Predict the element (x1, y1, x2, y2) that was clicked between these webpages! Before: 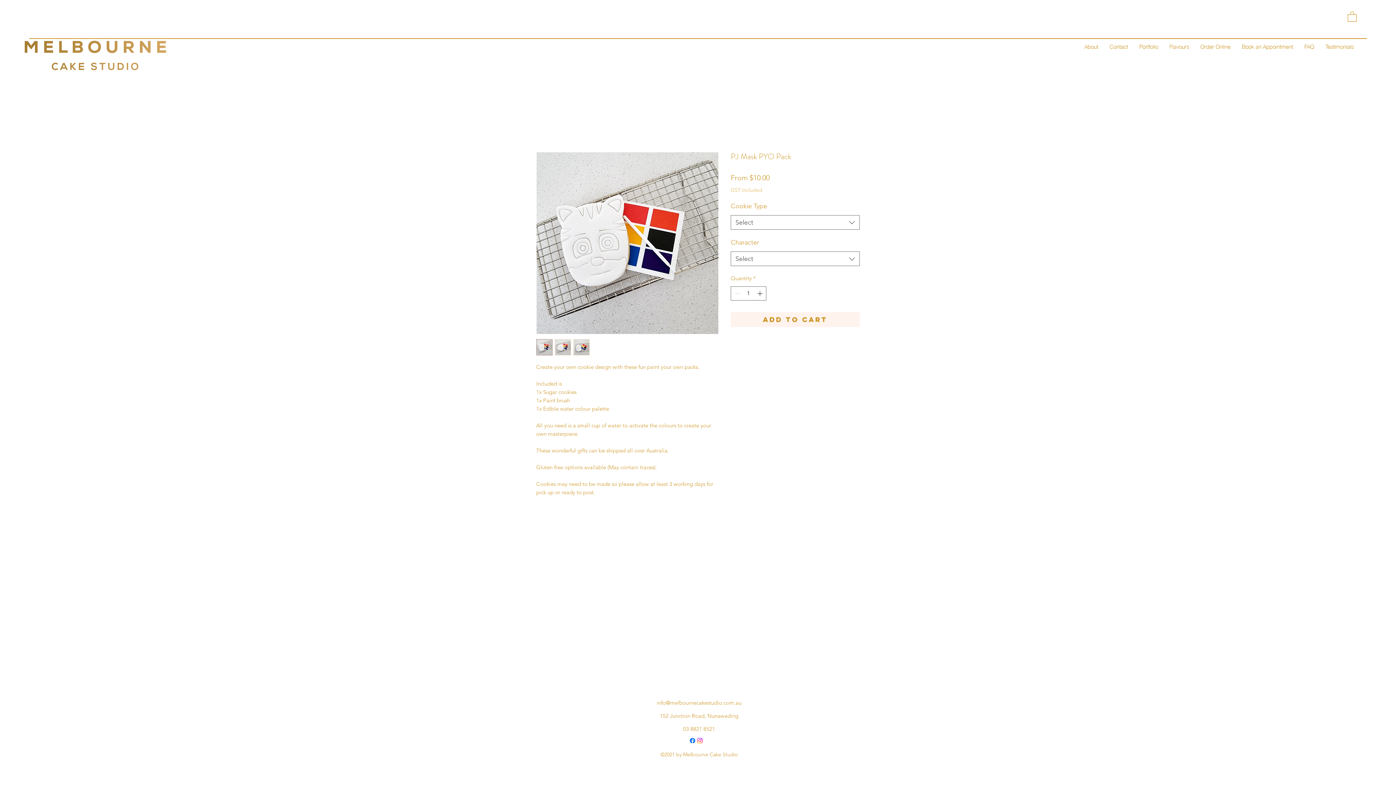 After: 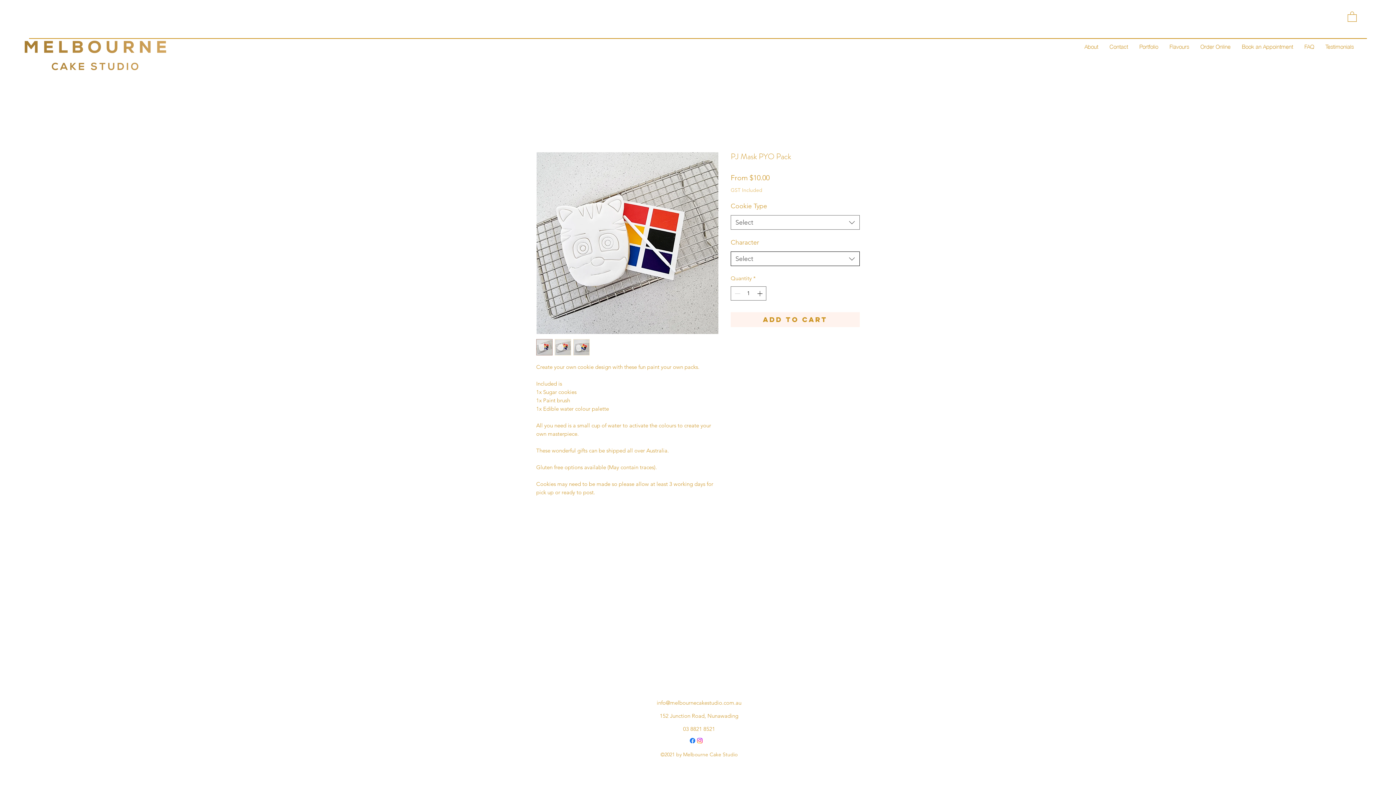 Action: label: Select bbox: (730, 251, 860, 266)